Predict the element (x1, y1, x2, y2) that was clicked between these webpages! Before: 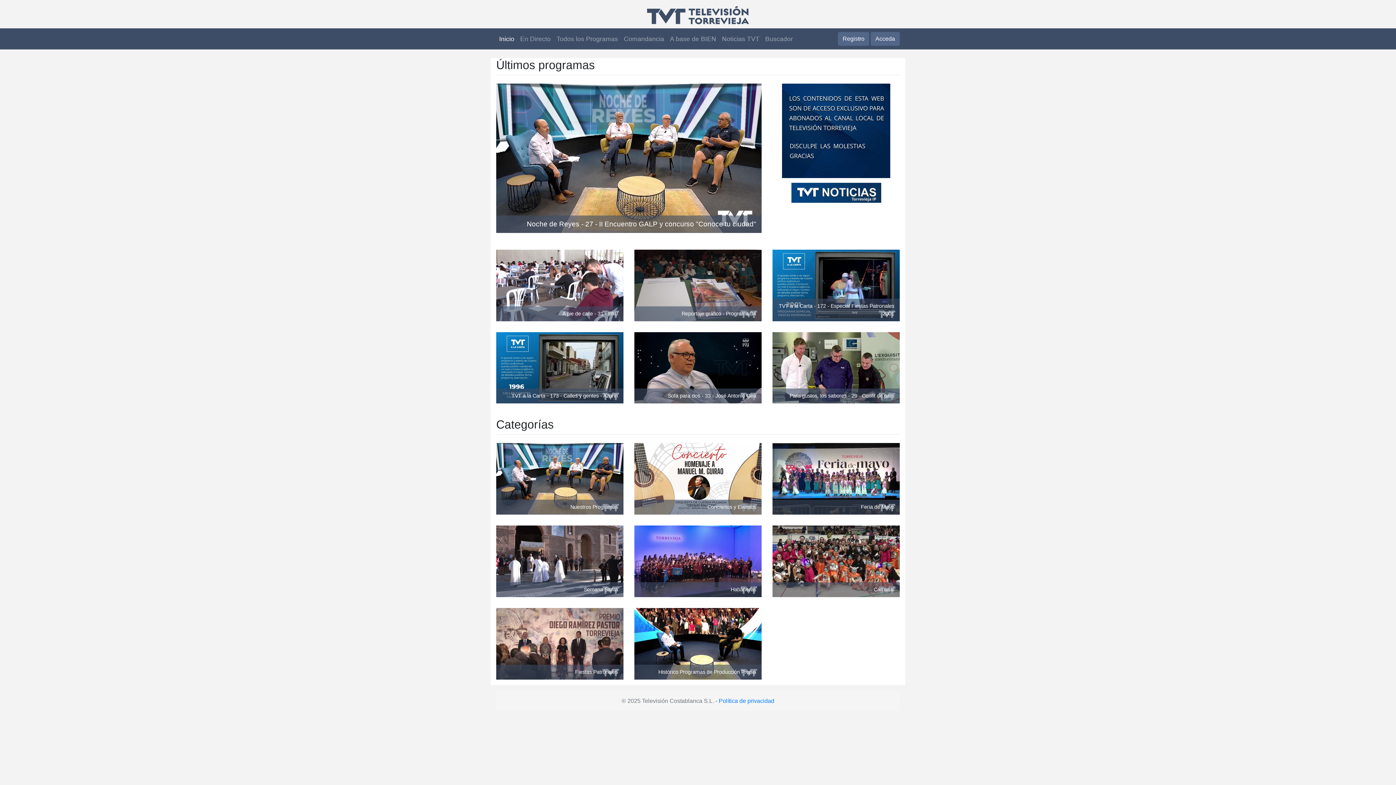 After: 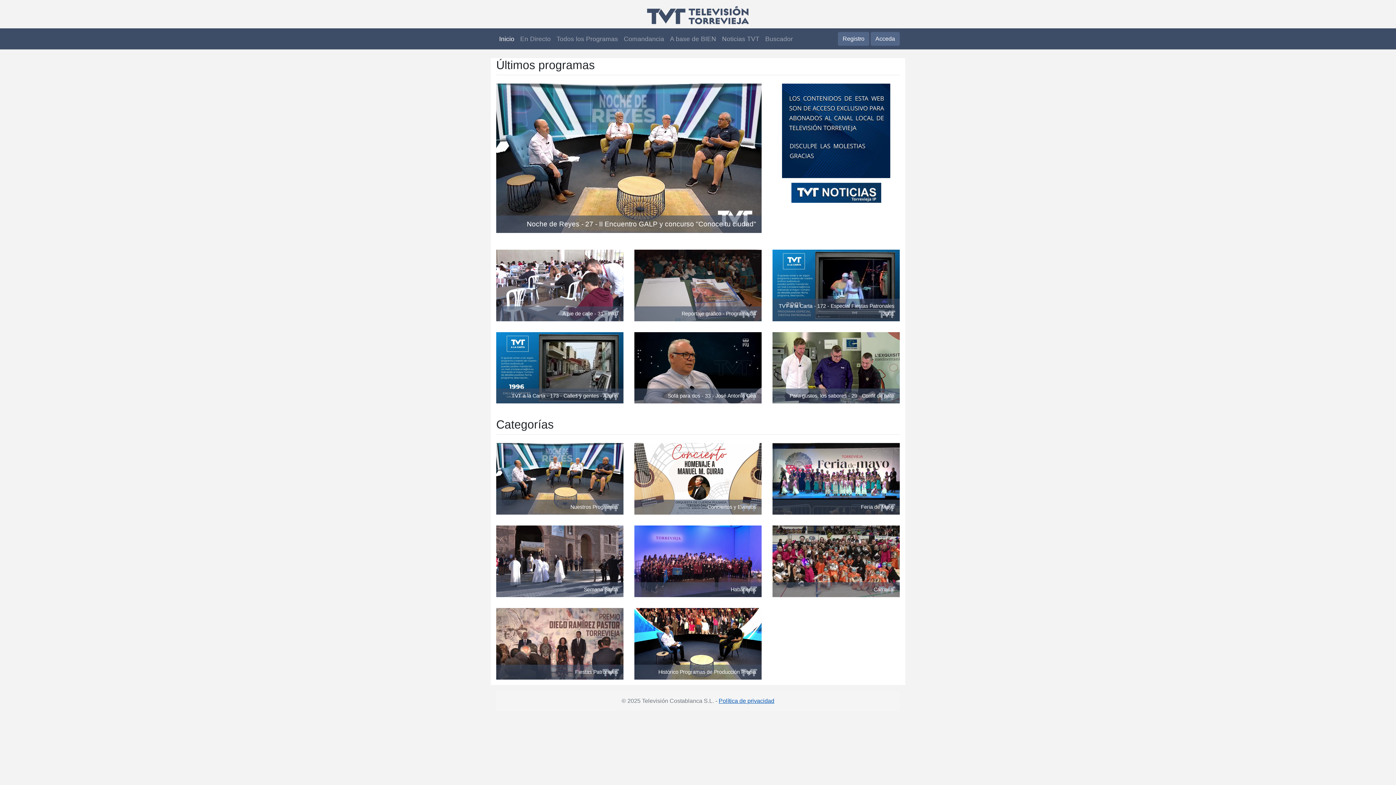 Action: label: Política de privacidad bbox: (718, 698, 774, 704)